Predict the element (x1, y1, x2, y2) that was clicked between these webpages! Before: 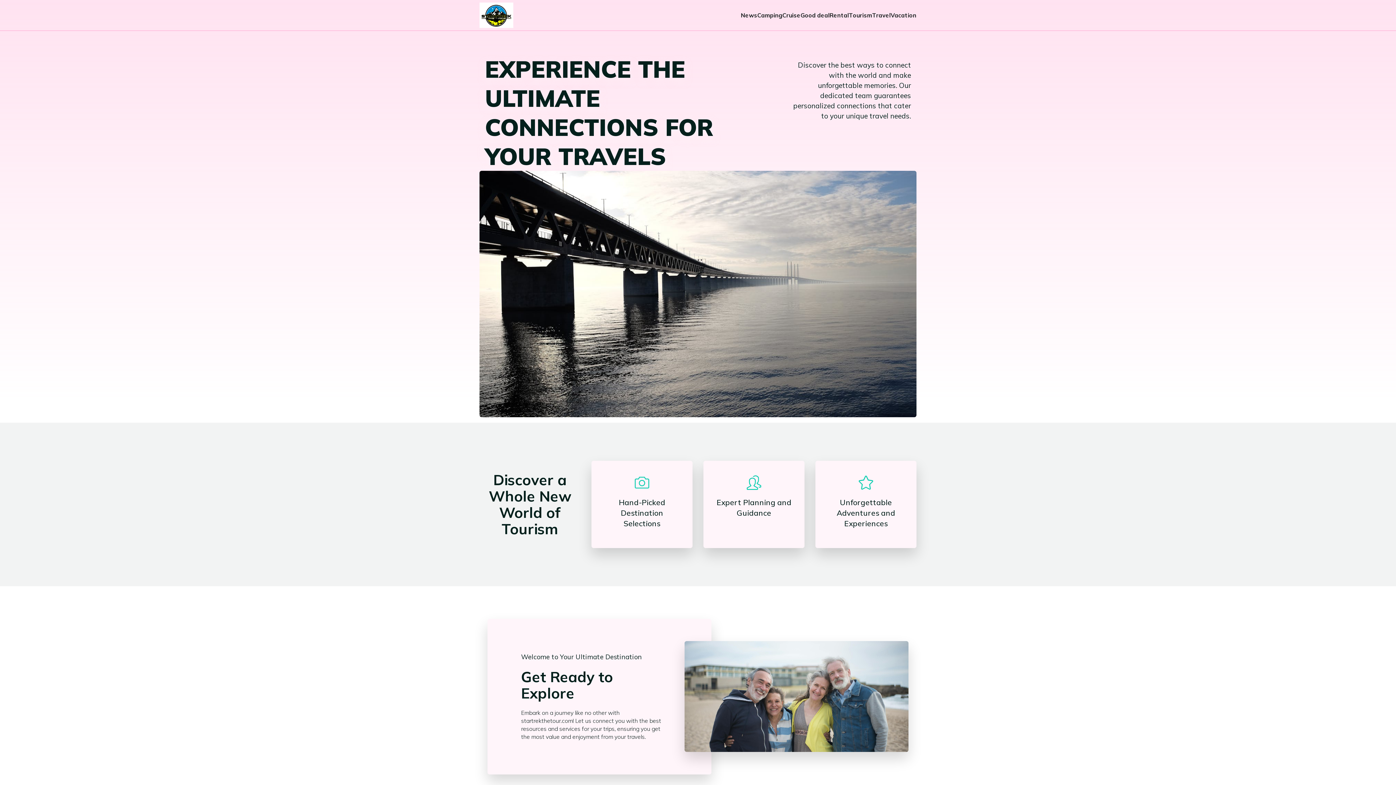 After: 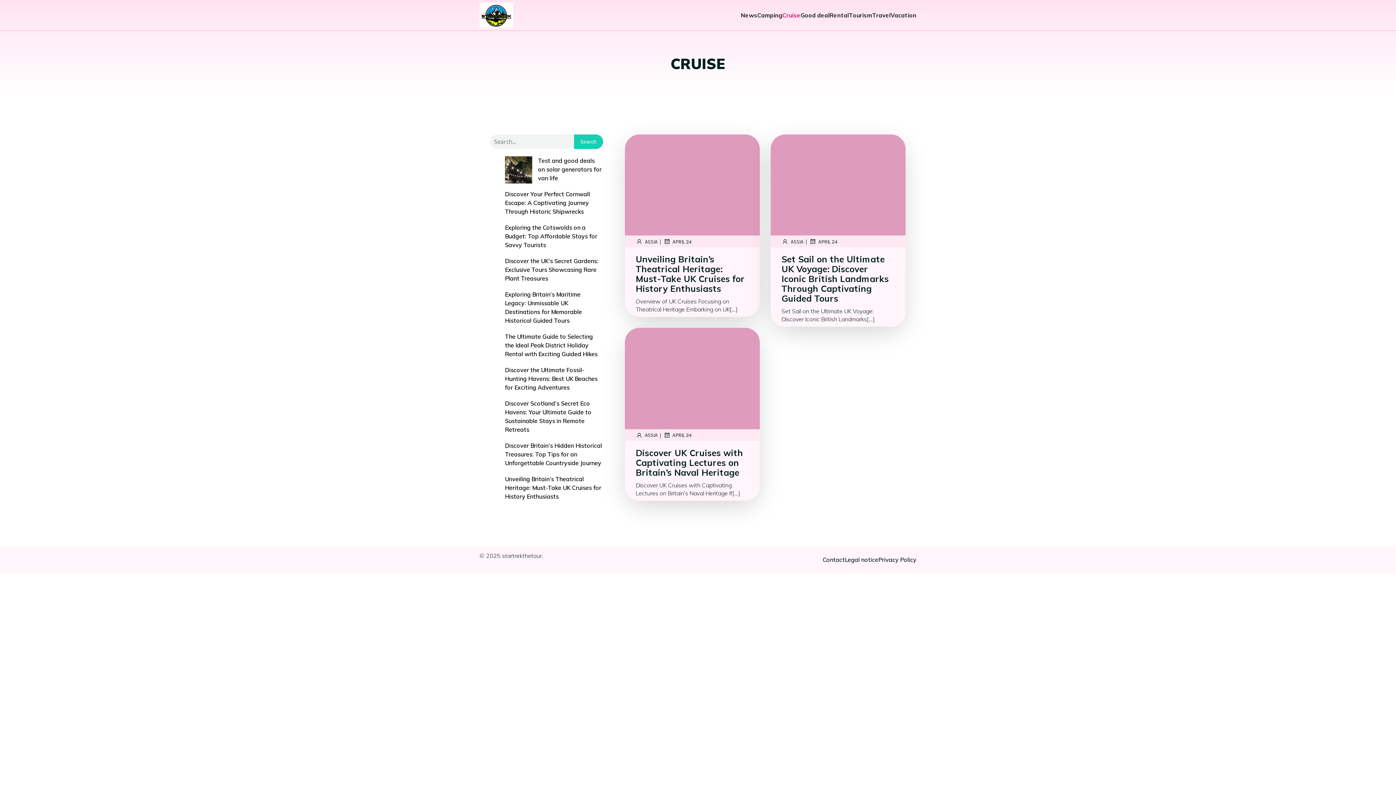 Action: bbox: (782, 0, 800, 30) label: Cruise